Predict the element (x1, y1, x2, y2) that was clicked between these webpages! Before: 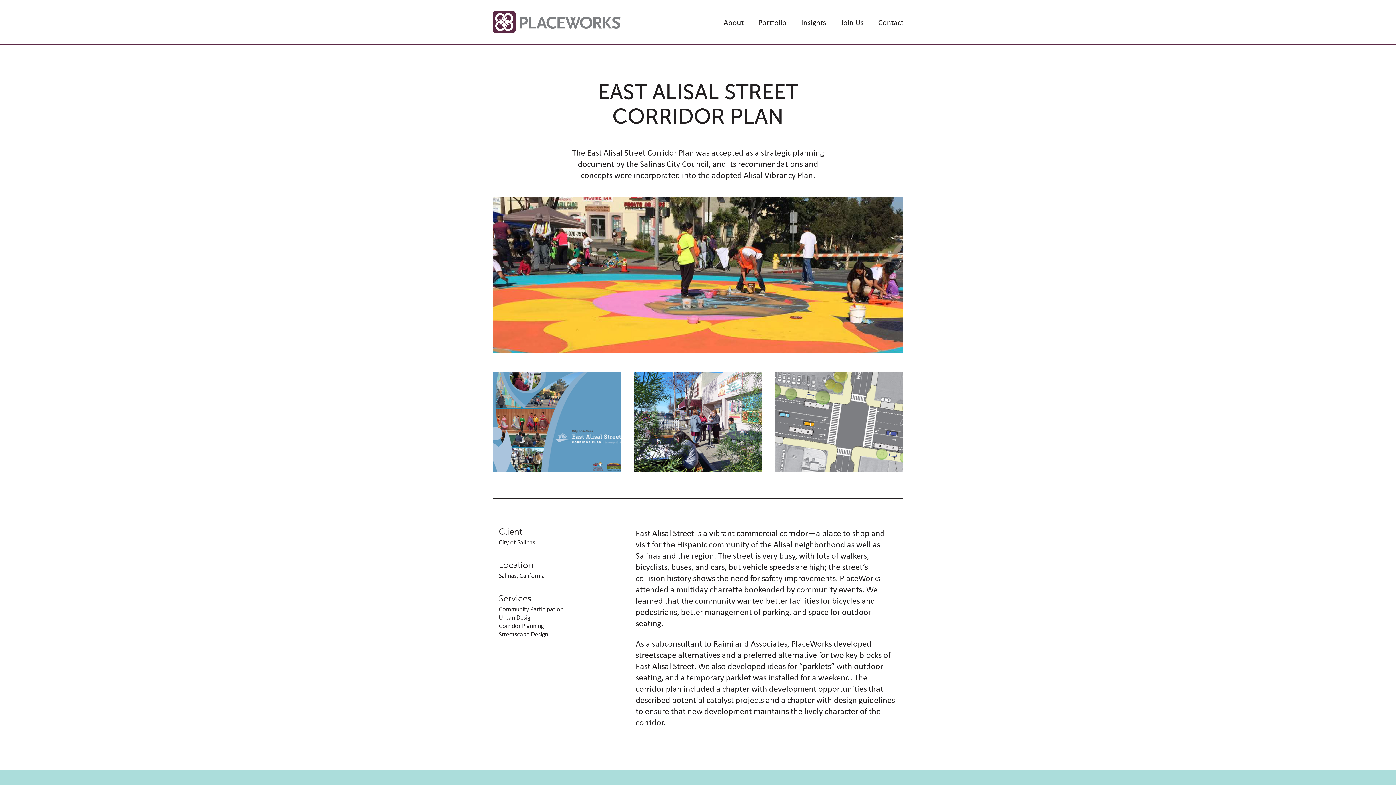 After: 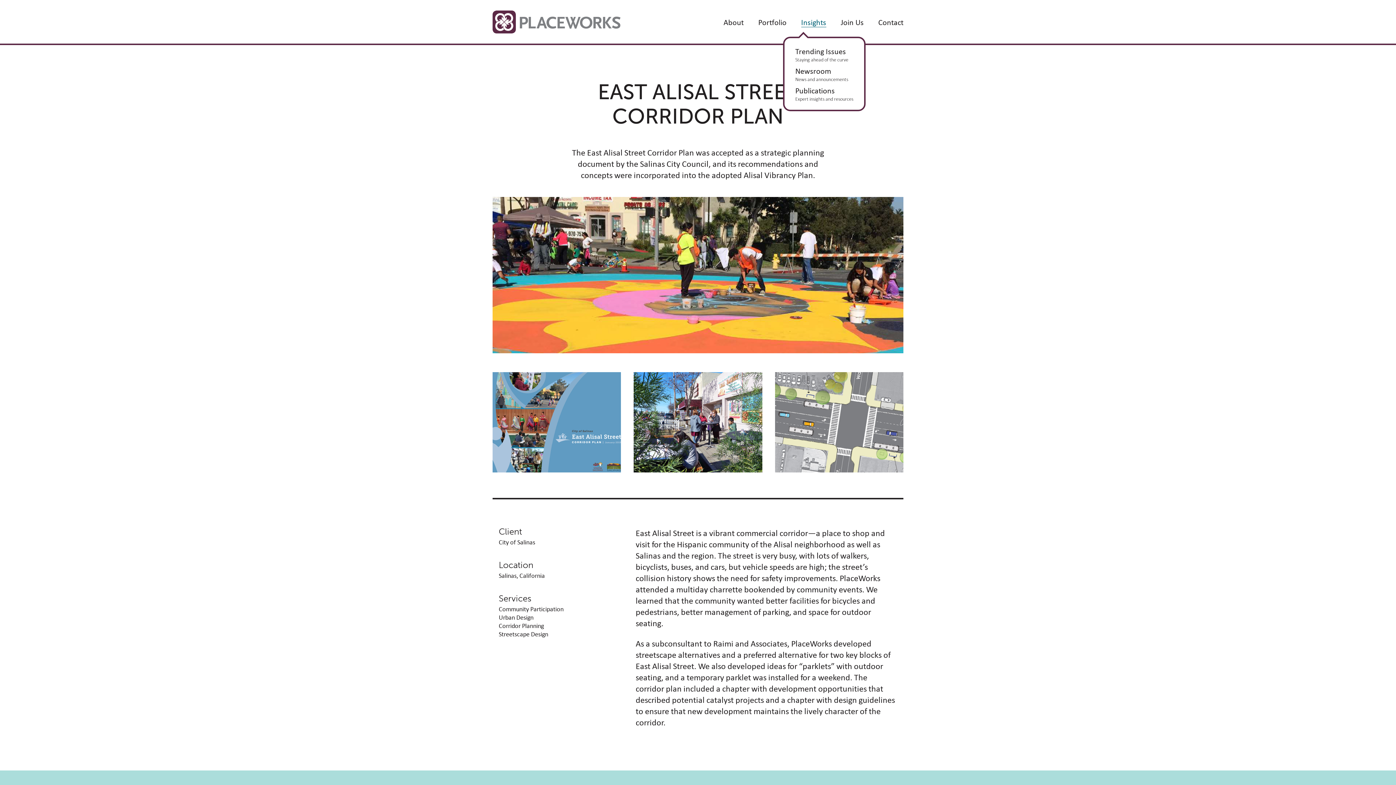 Action: bbox: (801, 16, 826, 41) label: Insights